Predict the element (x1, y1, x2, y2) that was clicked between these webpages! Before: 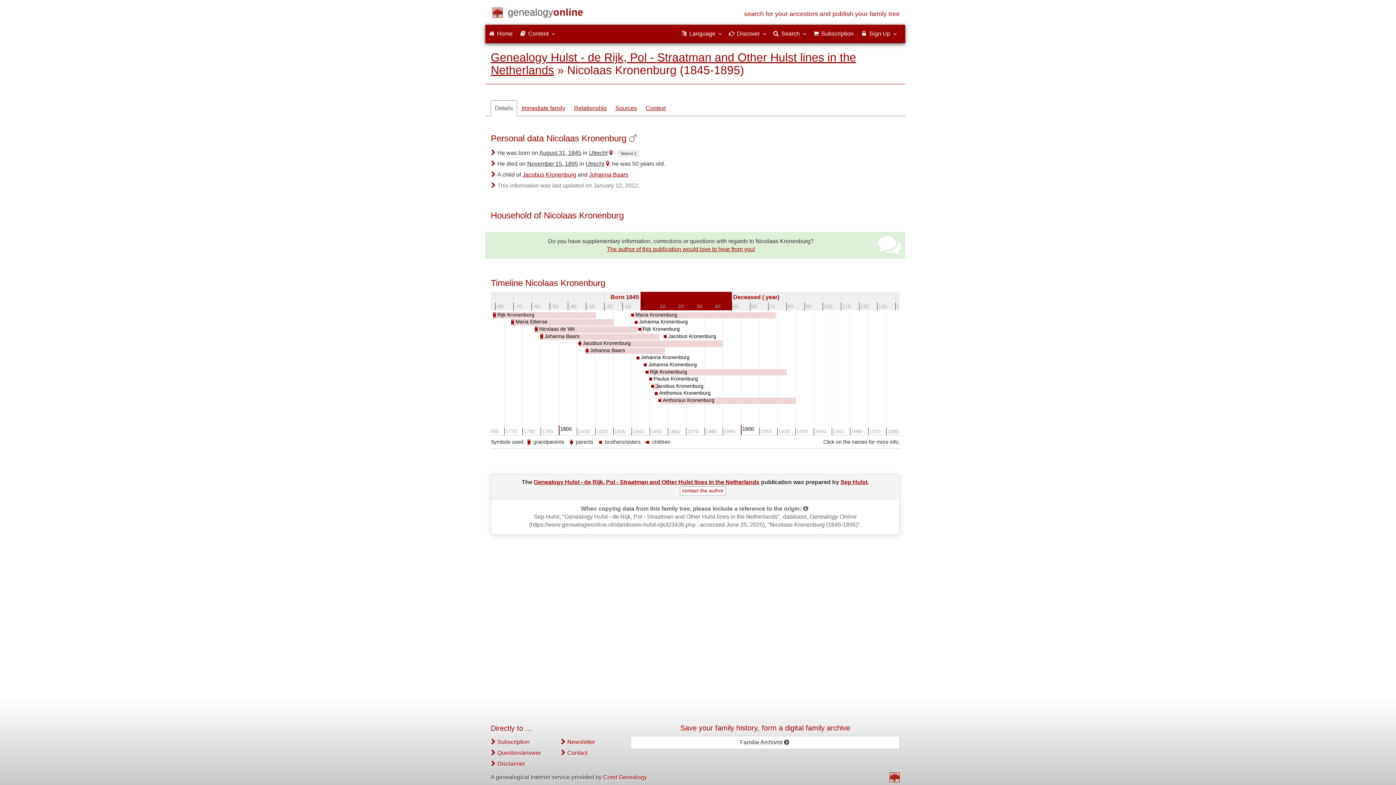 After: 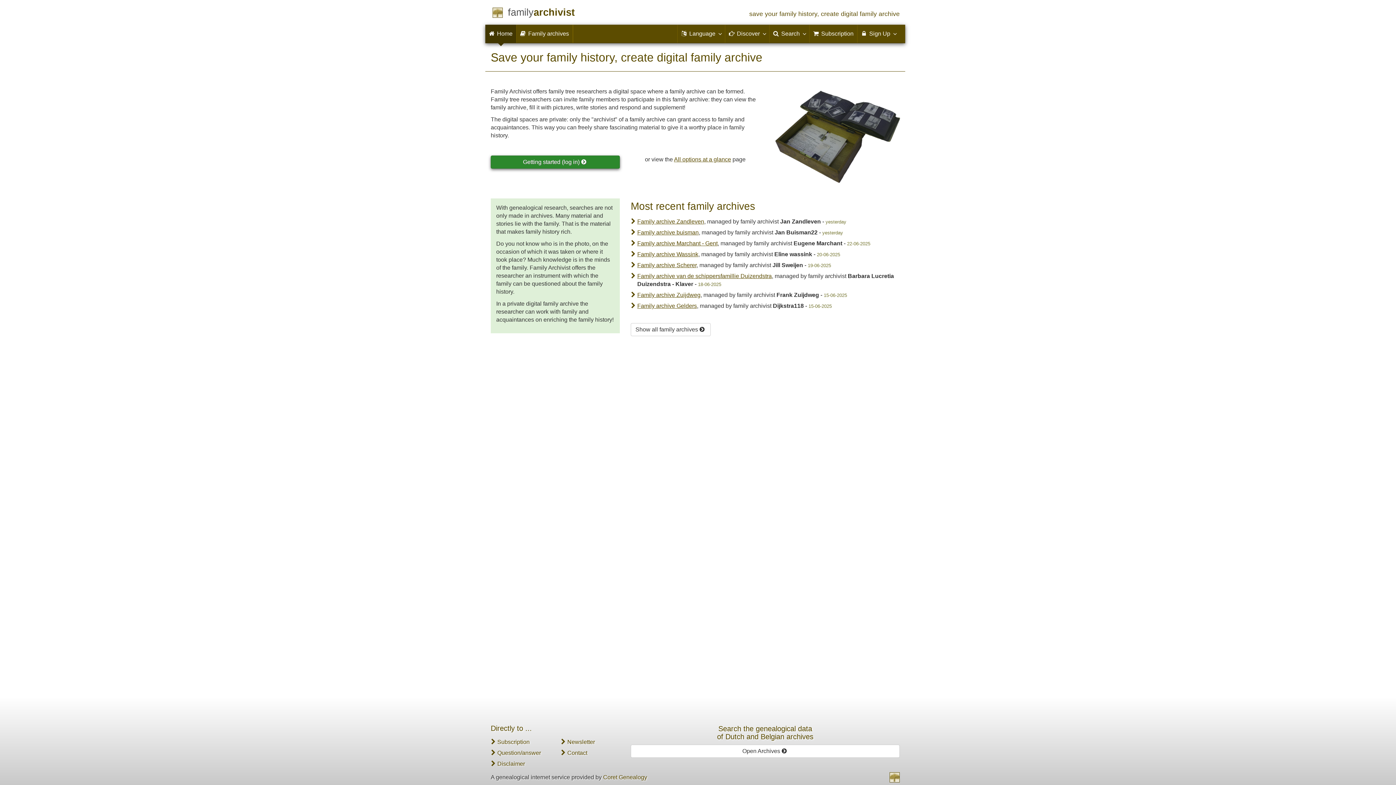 Action: bbox: (630, 736, 900, 749) label: Familie Archivist 